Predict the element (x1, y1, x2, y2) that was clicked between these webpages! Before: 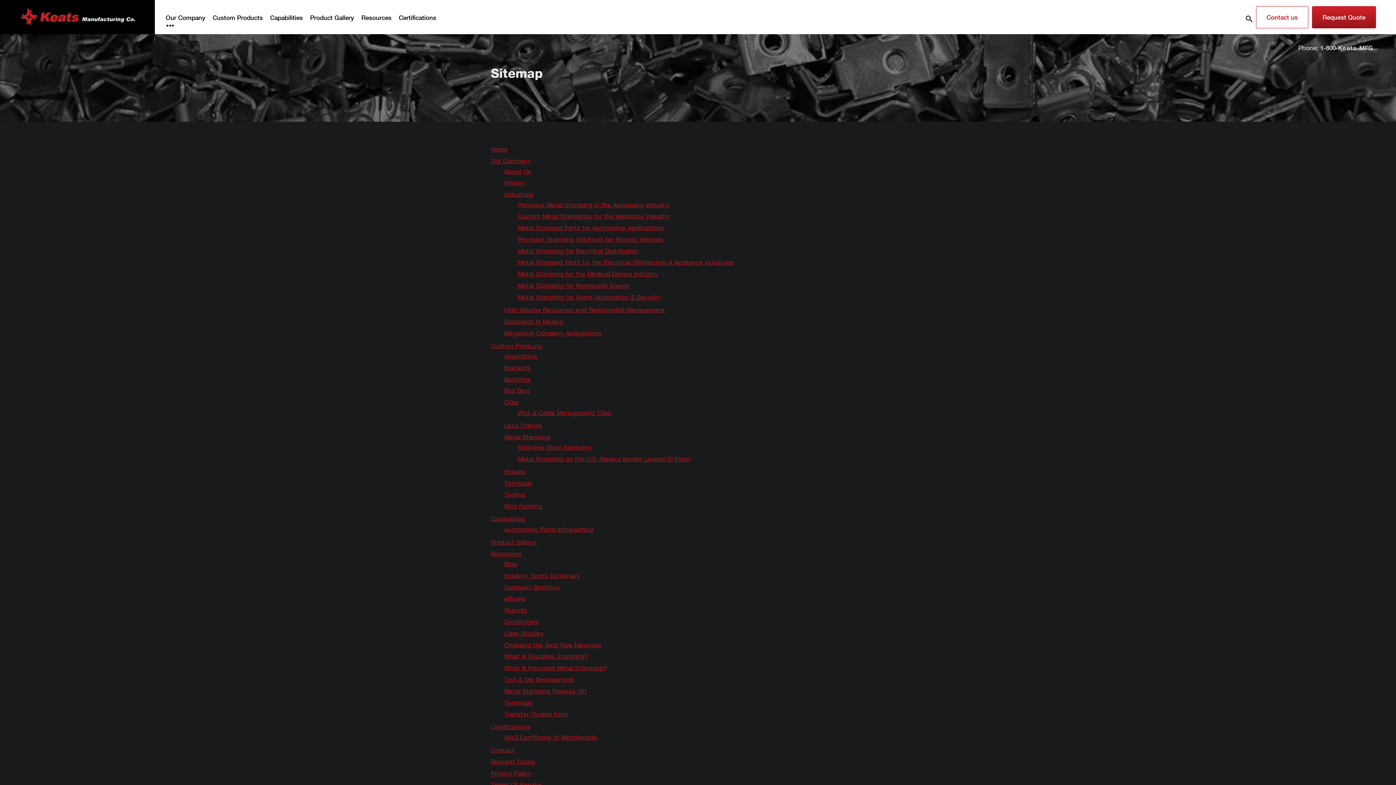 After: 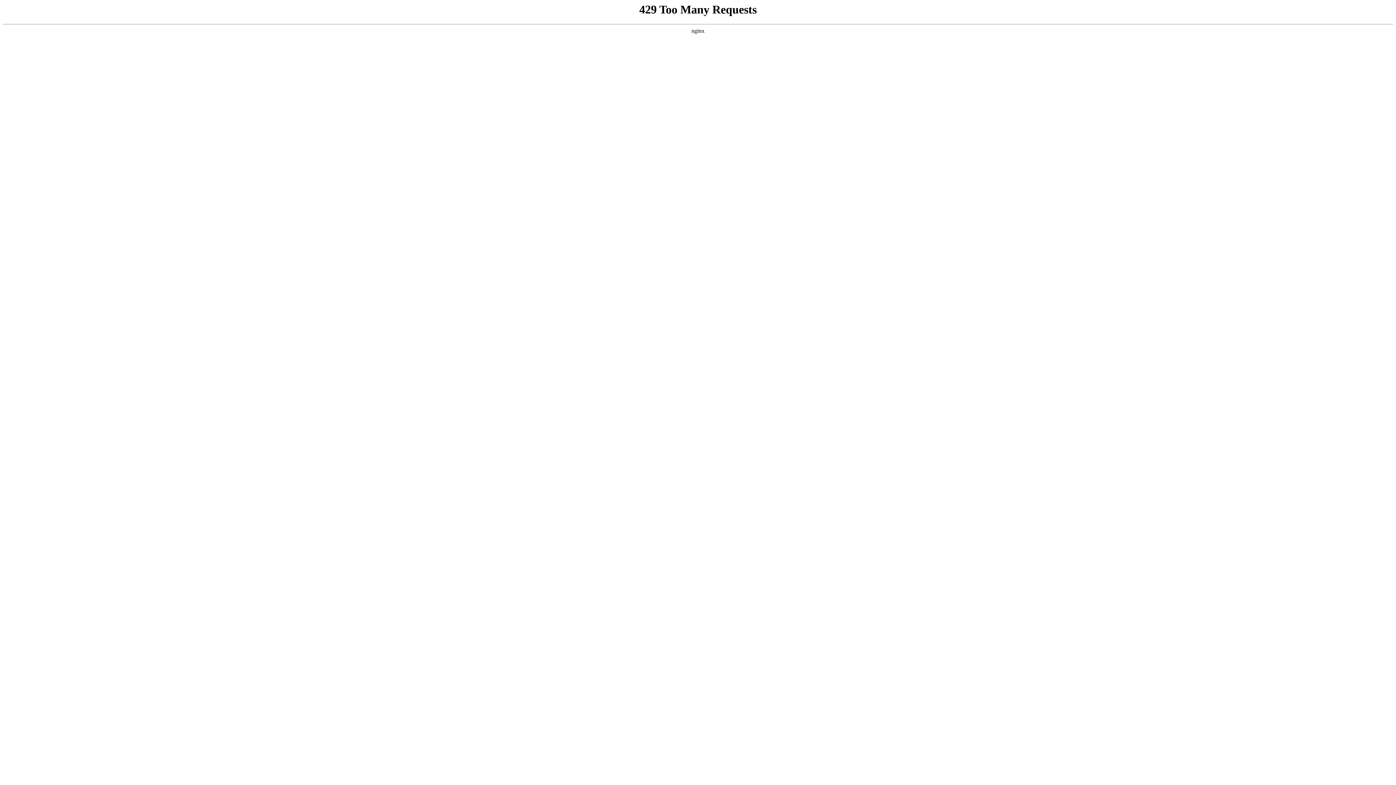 Action: label: Certificates bbox: (504, 618, 538, 625)